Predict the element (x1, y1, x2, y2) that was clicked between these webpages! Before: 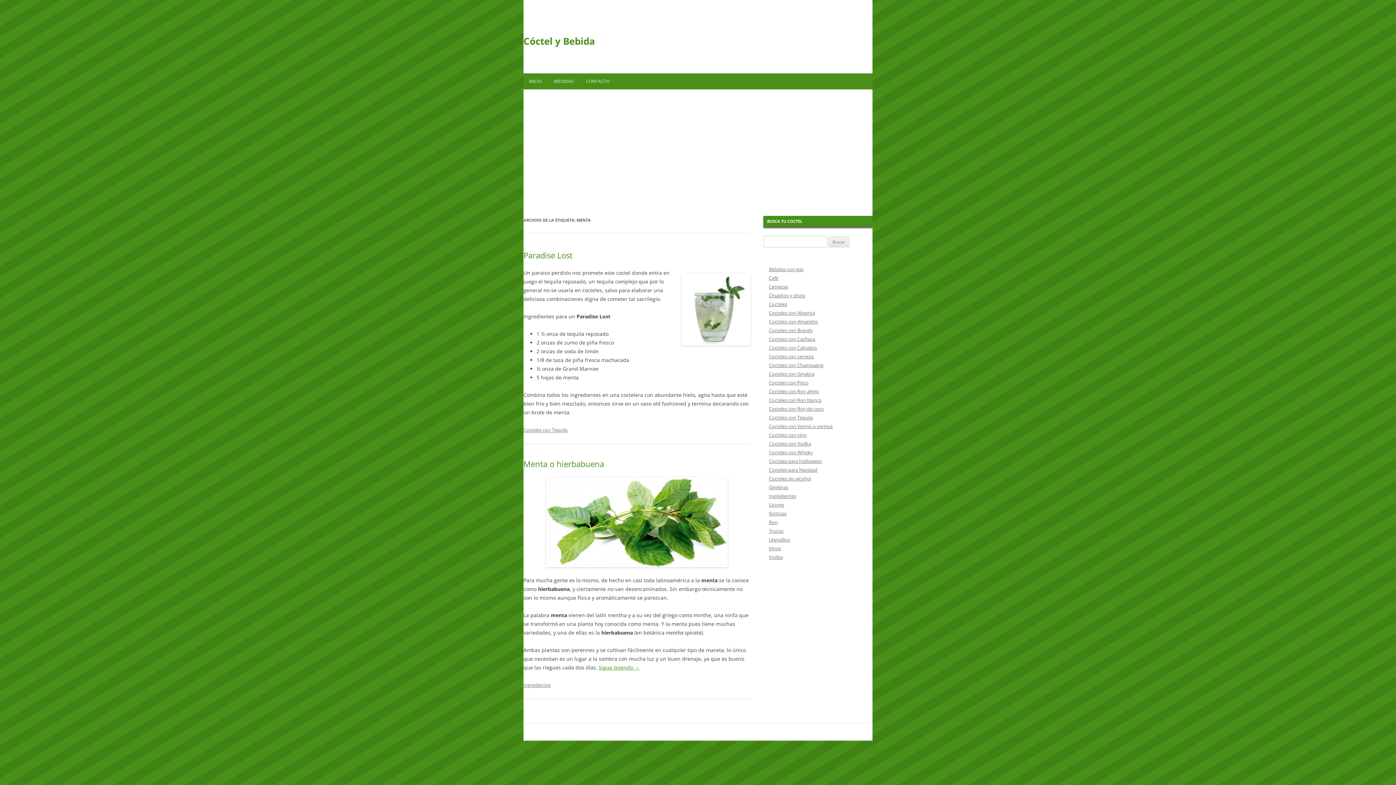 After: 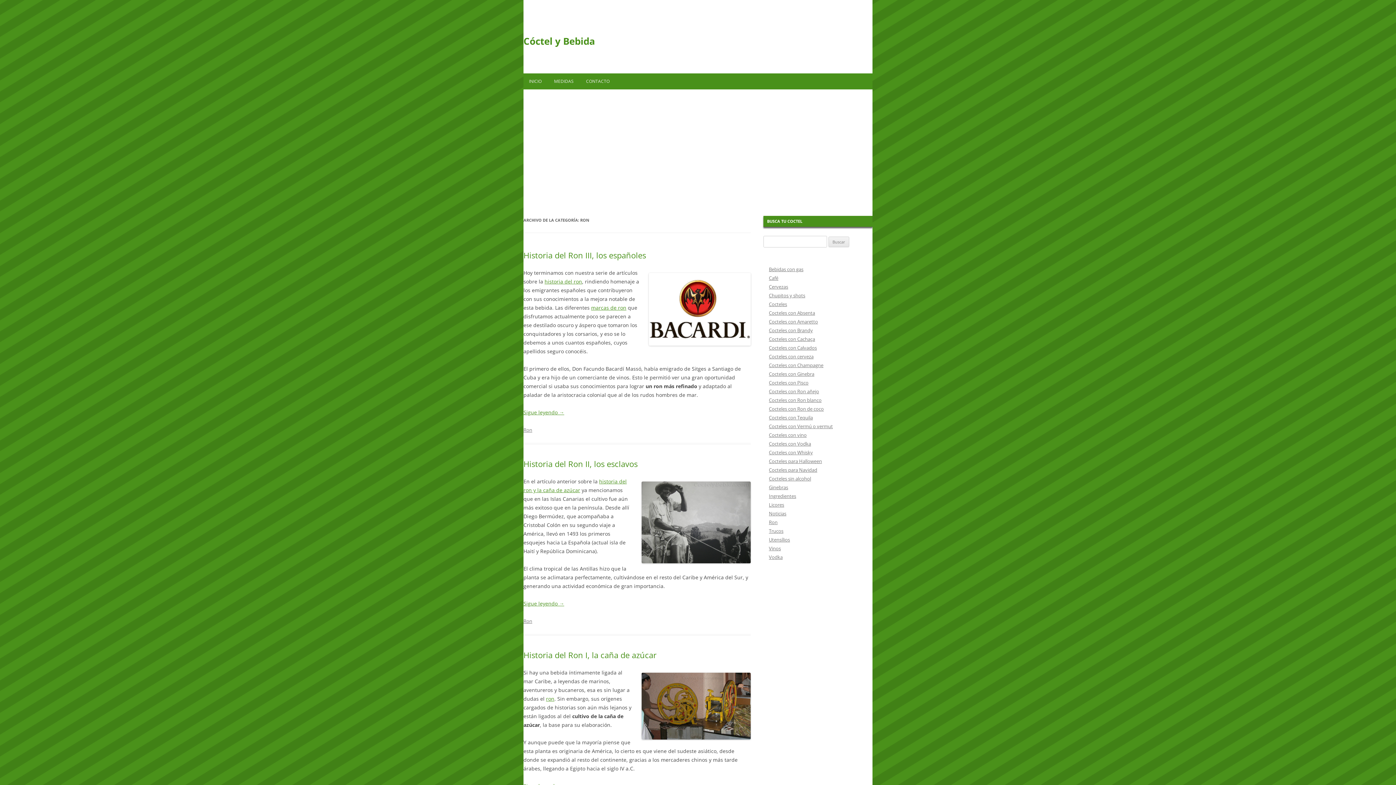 Action: bbox: (769, 519, 777, 525) label: Ron